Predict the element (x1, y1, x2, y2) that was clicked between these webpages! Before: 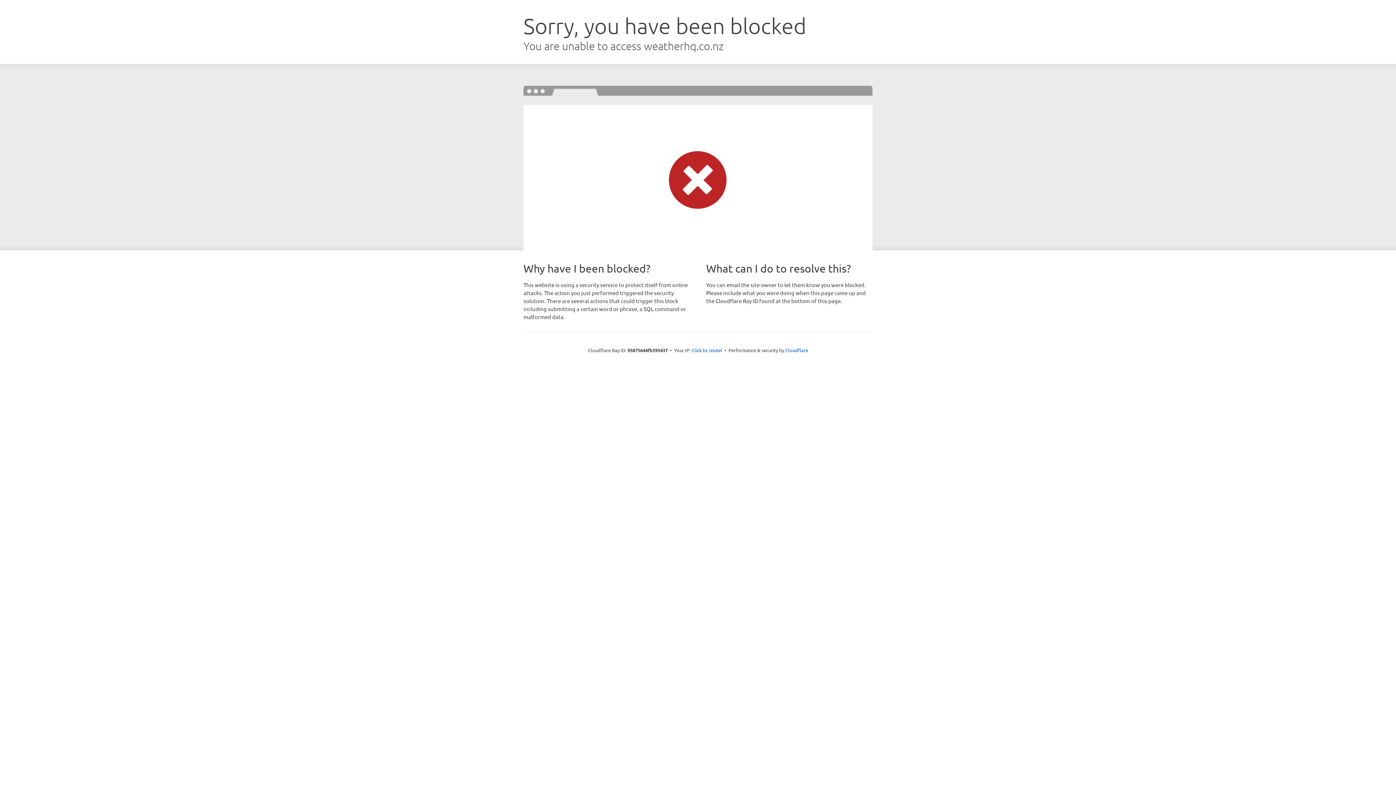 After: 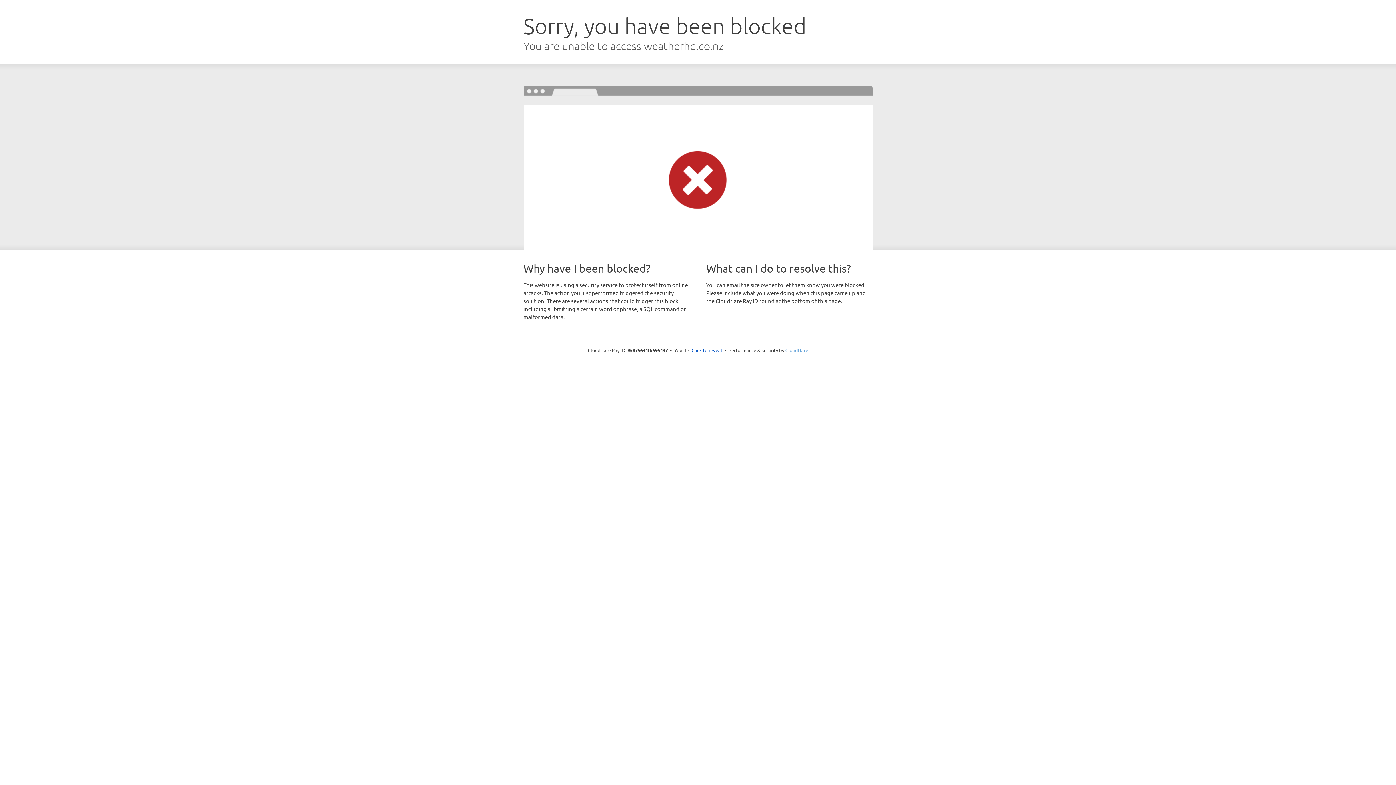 Action: bbox: (785, 347, 808, 353) label: Cloudflare